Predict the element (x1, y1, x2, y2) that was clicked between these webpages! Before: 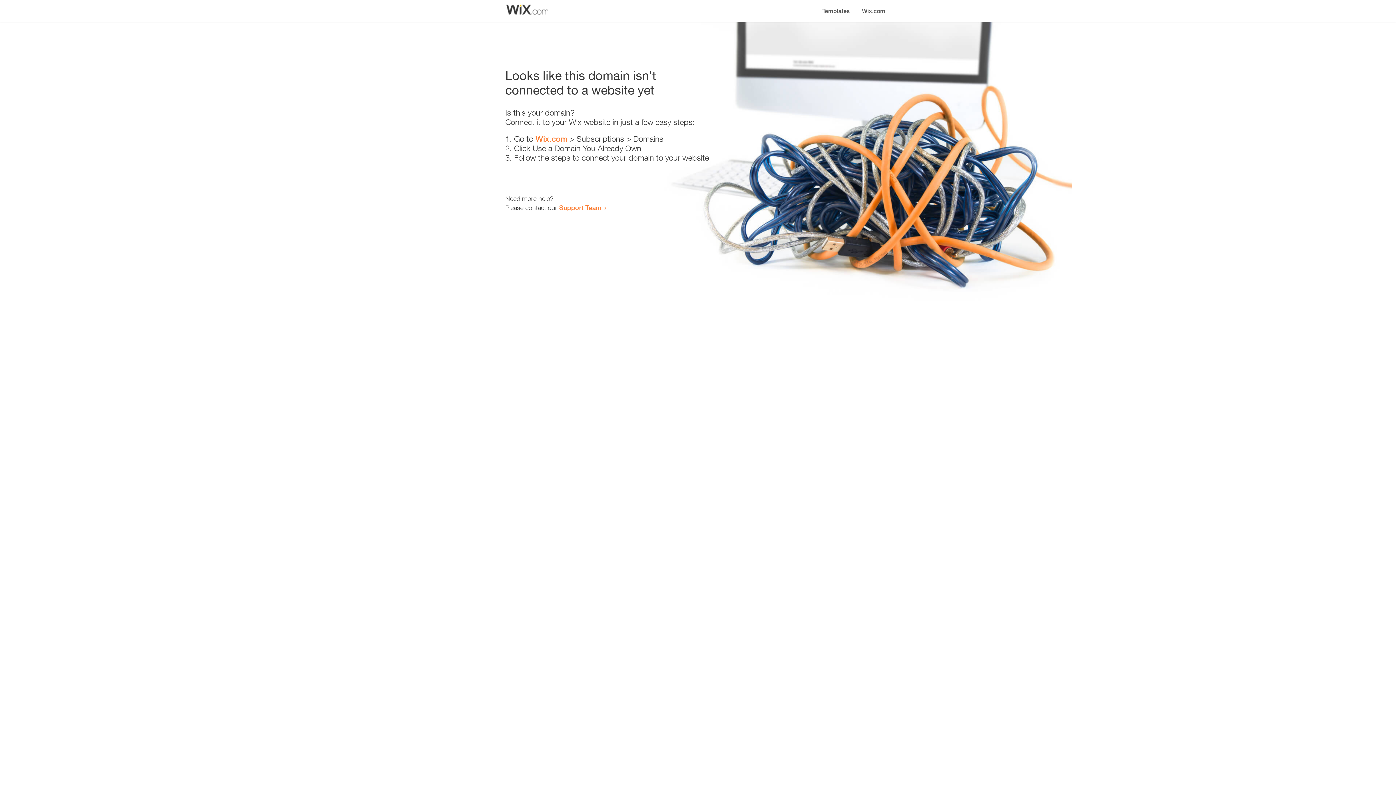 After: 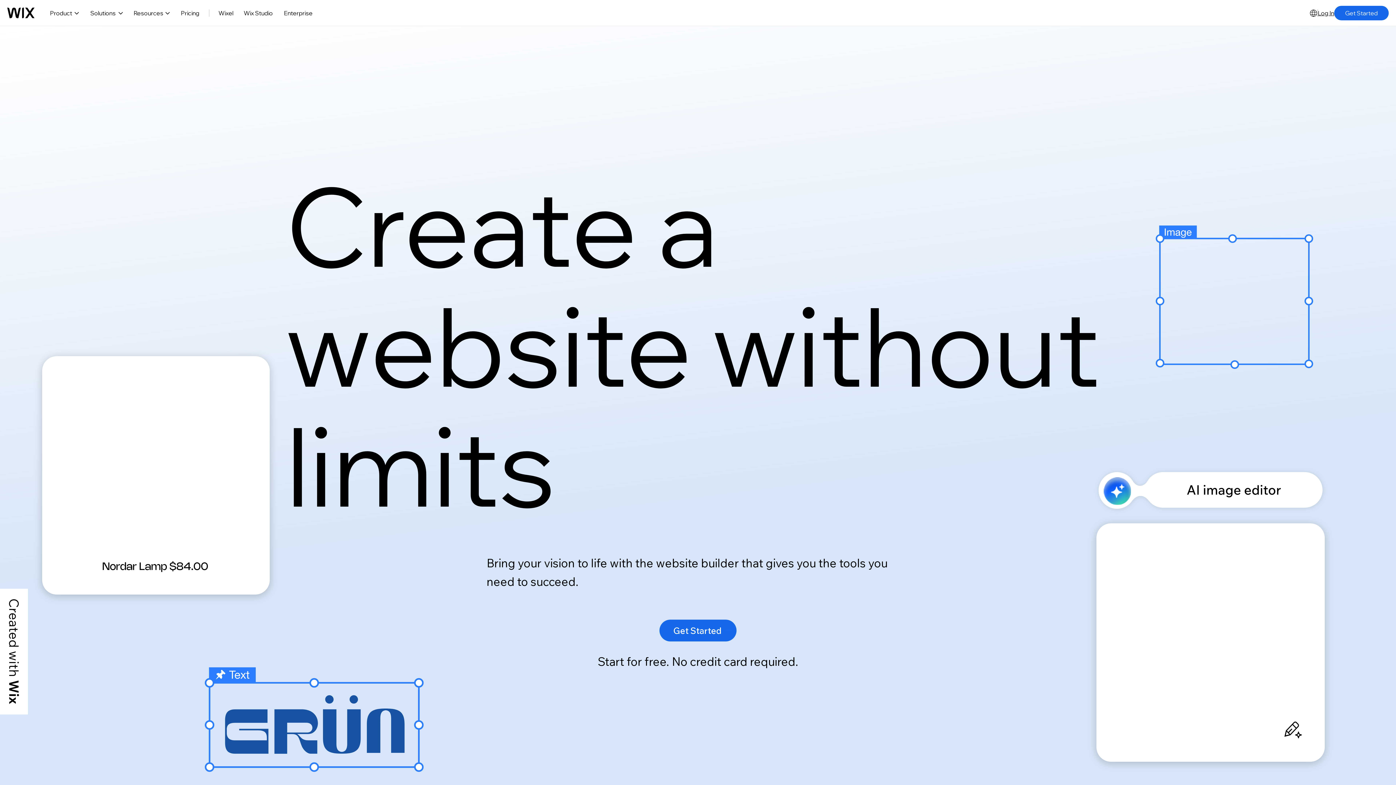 Action: label: Wix.com bbox: (856, 0, 890, 14)